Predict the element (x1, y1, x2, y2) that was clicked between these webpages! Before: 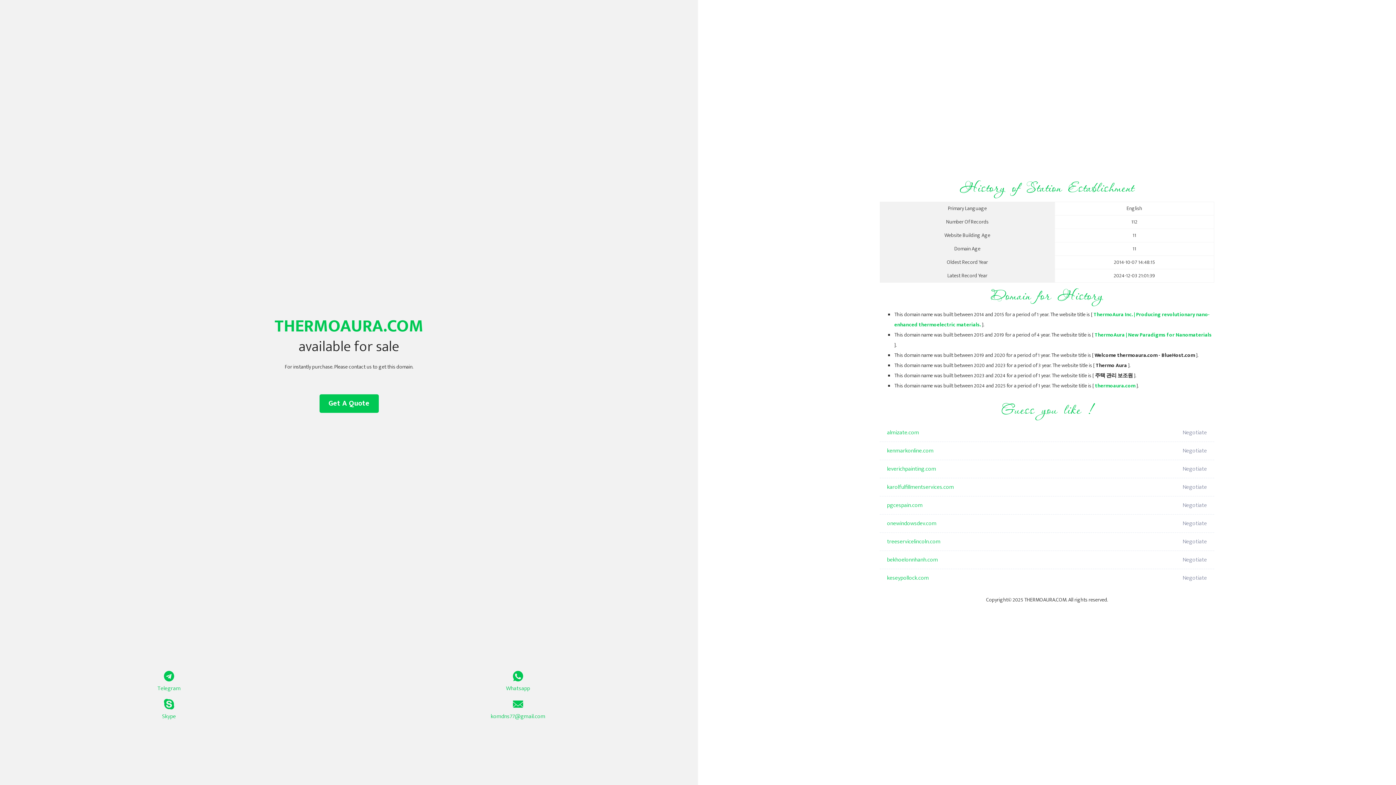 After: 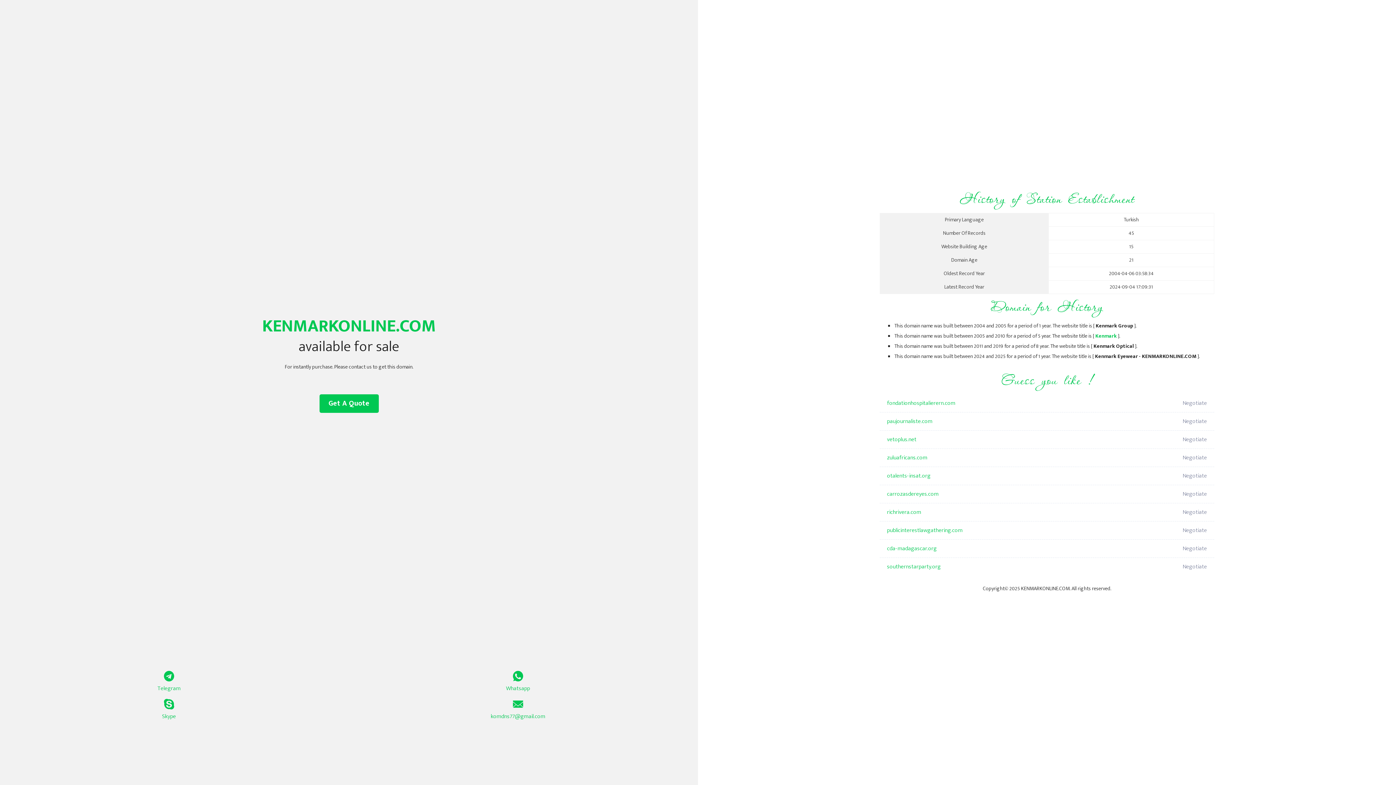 Action: label: kenmarkonline.com bbox: (887, 442, 1098, 460)